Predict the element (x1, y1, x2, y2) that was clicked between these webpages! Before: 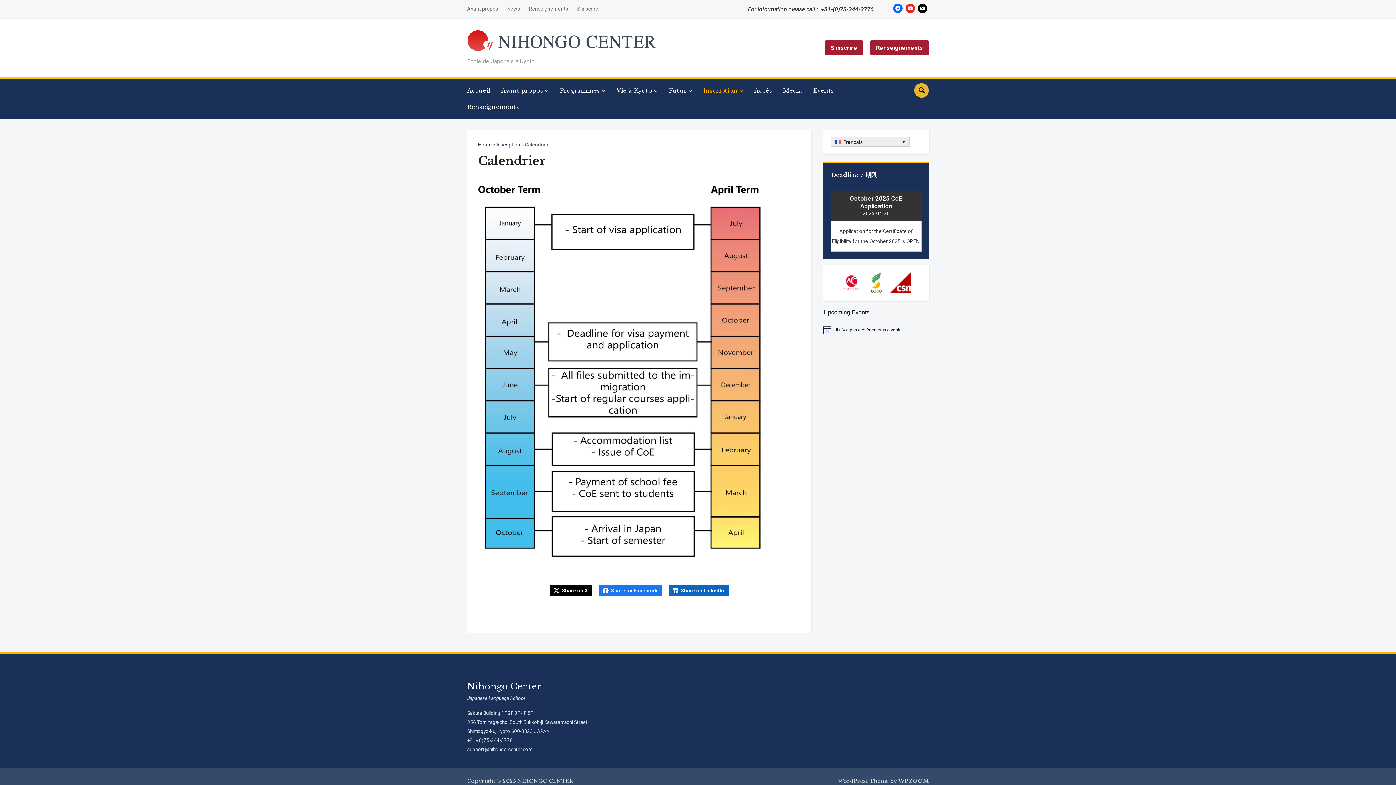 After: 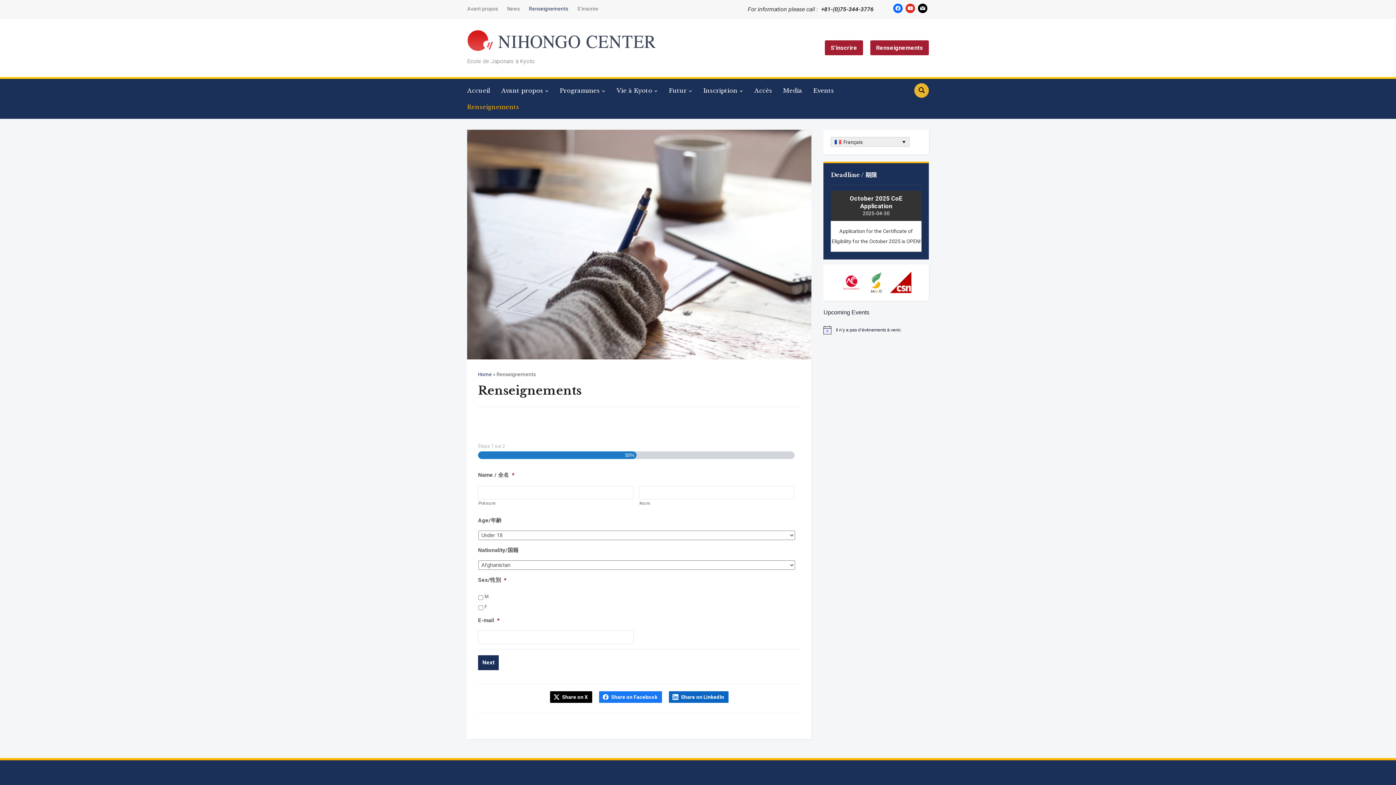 Action: bbox: (467, 98, 530, 115) label: Renseignements